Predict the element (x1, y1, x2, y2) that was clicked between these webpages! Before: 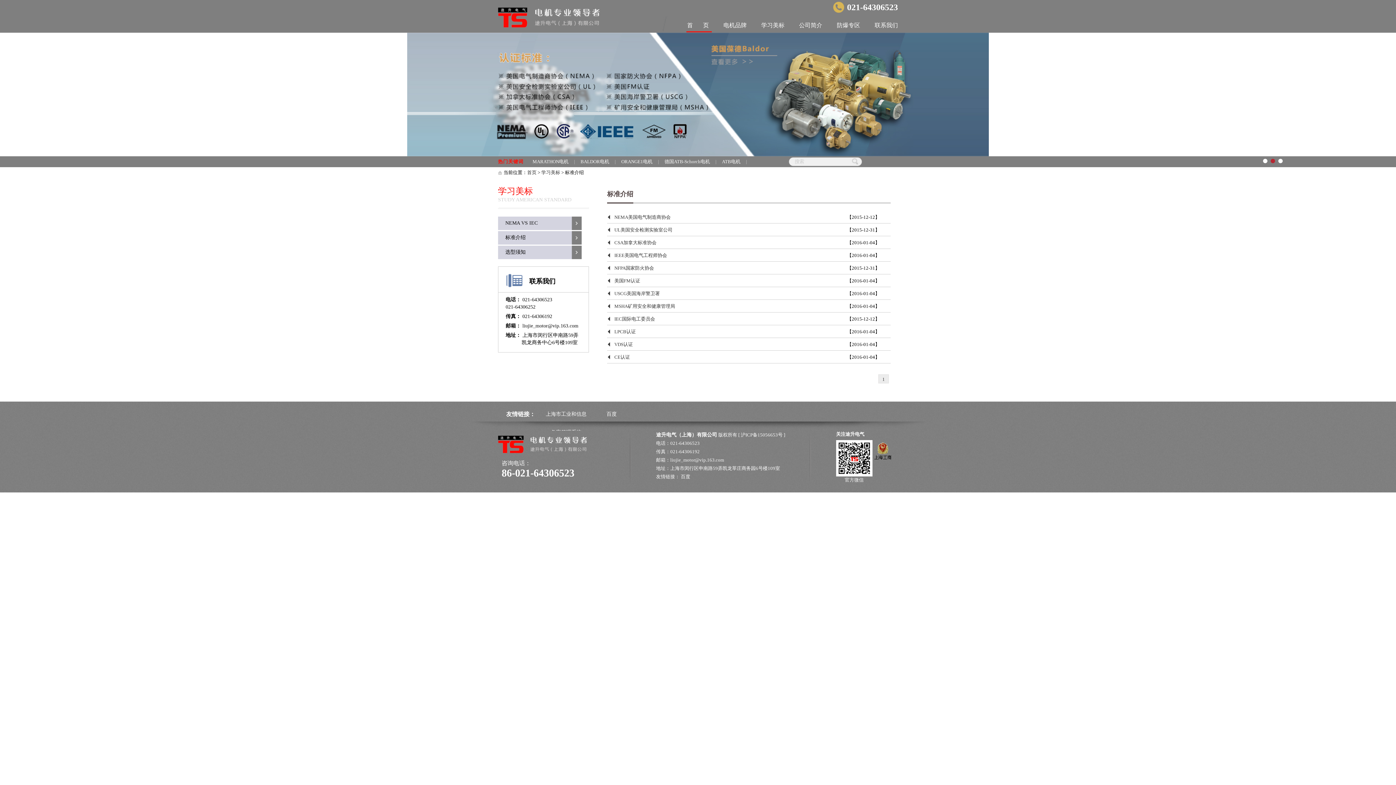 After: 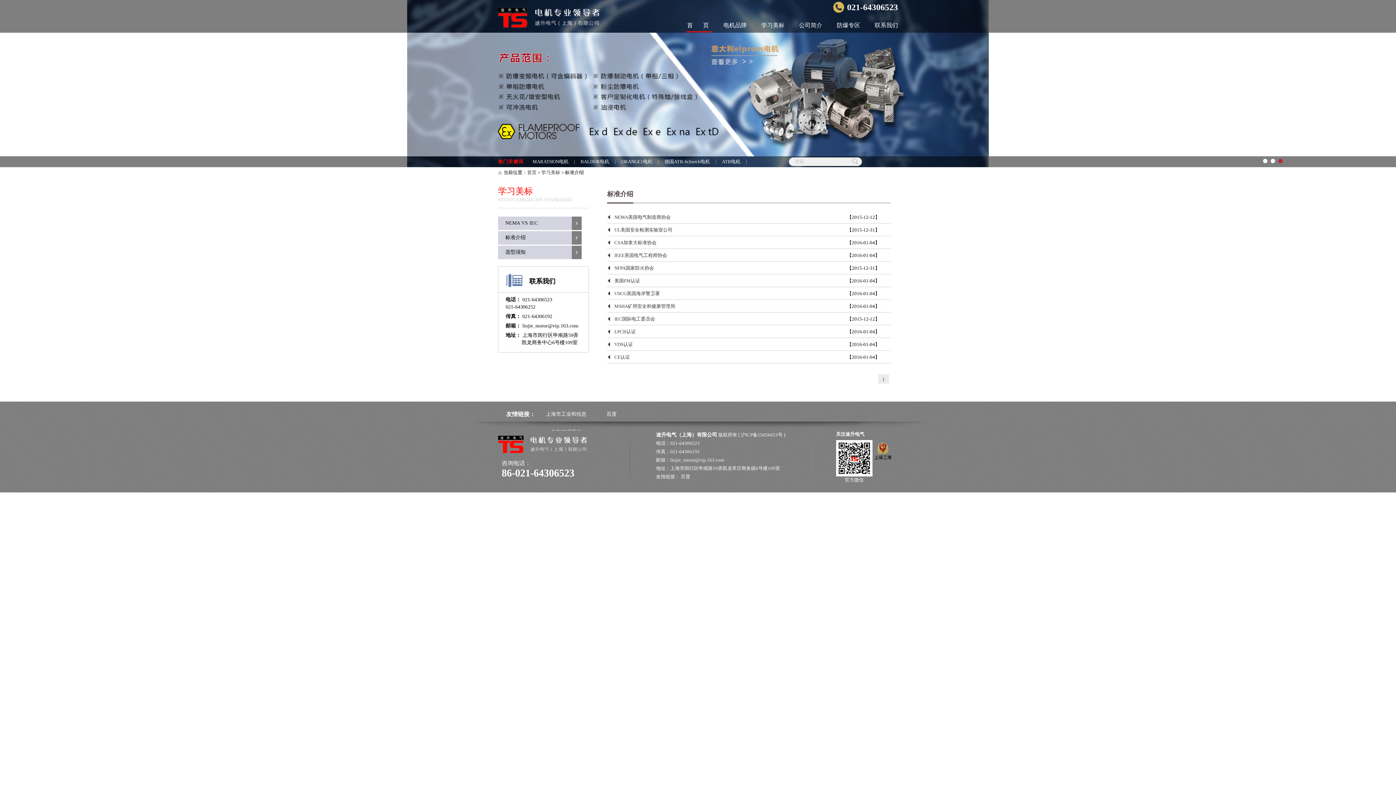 Action: bbox: (1277, 154, 1284, 167) label: ●